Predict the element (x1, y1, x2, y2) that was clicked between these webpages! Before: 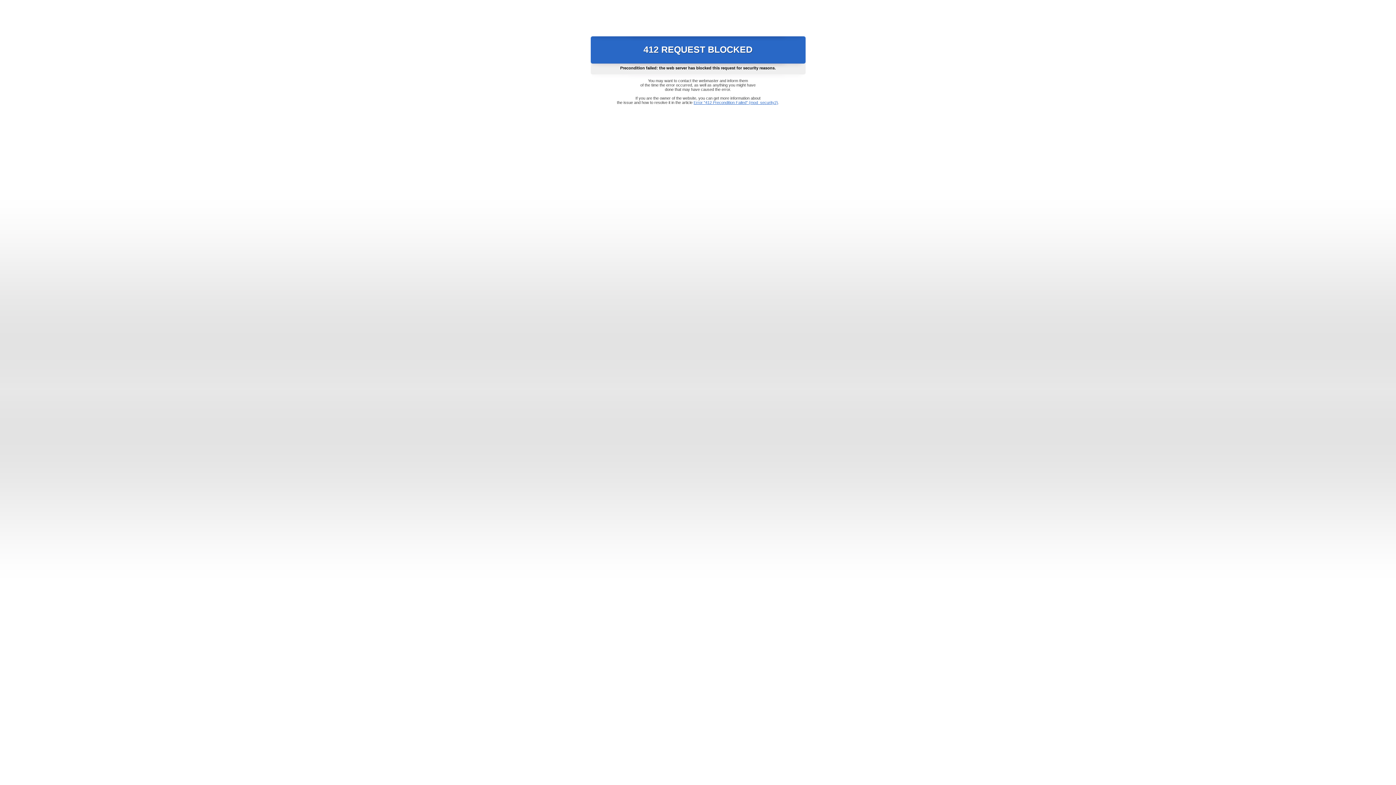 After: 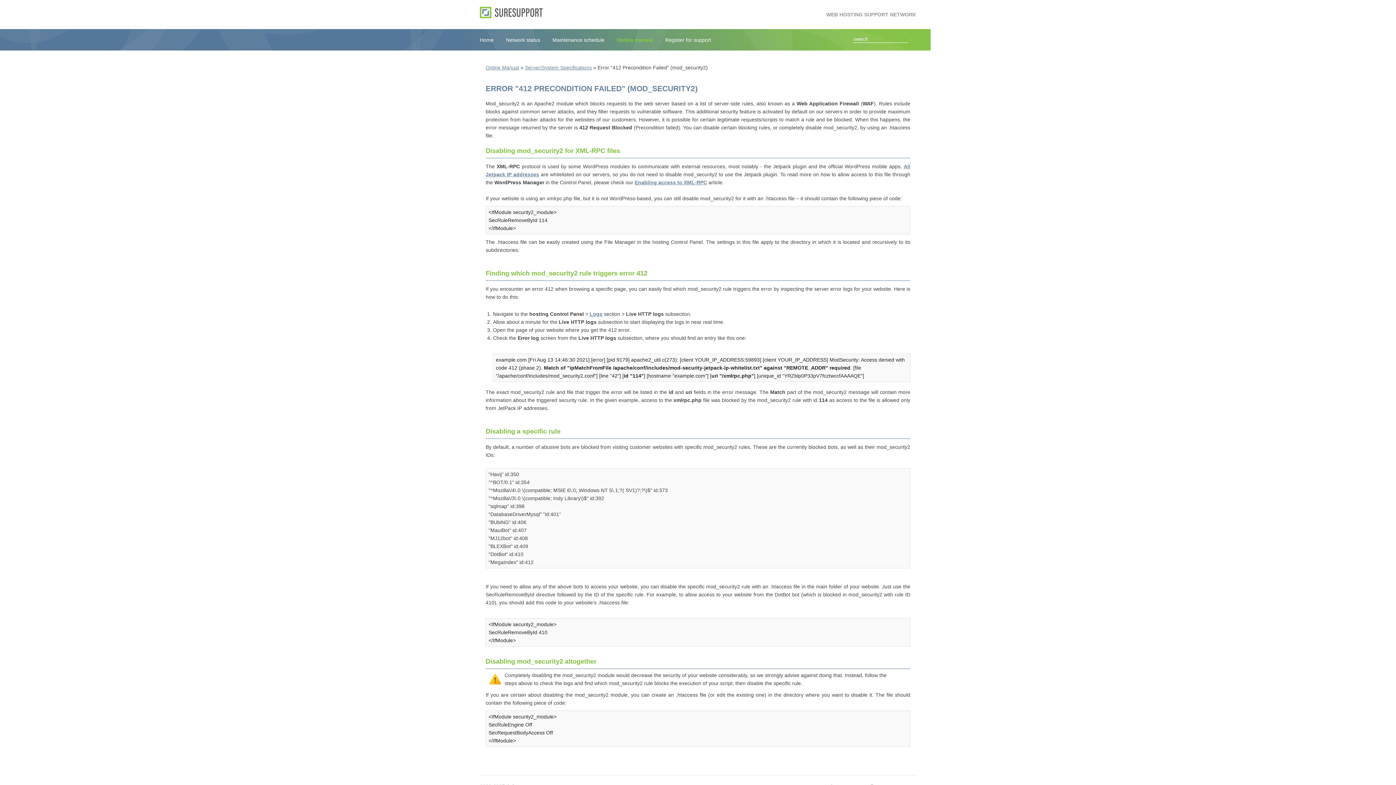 Action: bbox: (693, 100, 778, 104) label: Error "412 Precondition Failed" (mod_security2)